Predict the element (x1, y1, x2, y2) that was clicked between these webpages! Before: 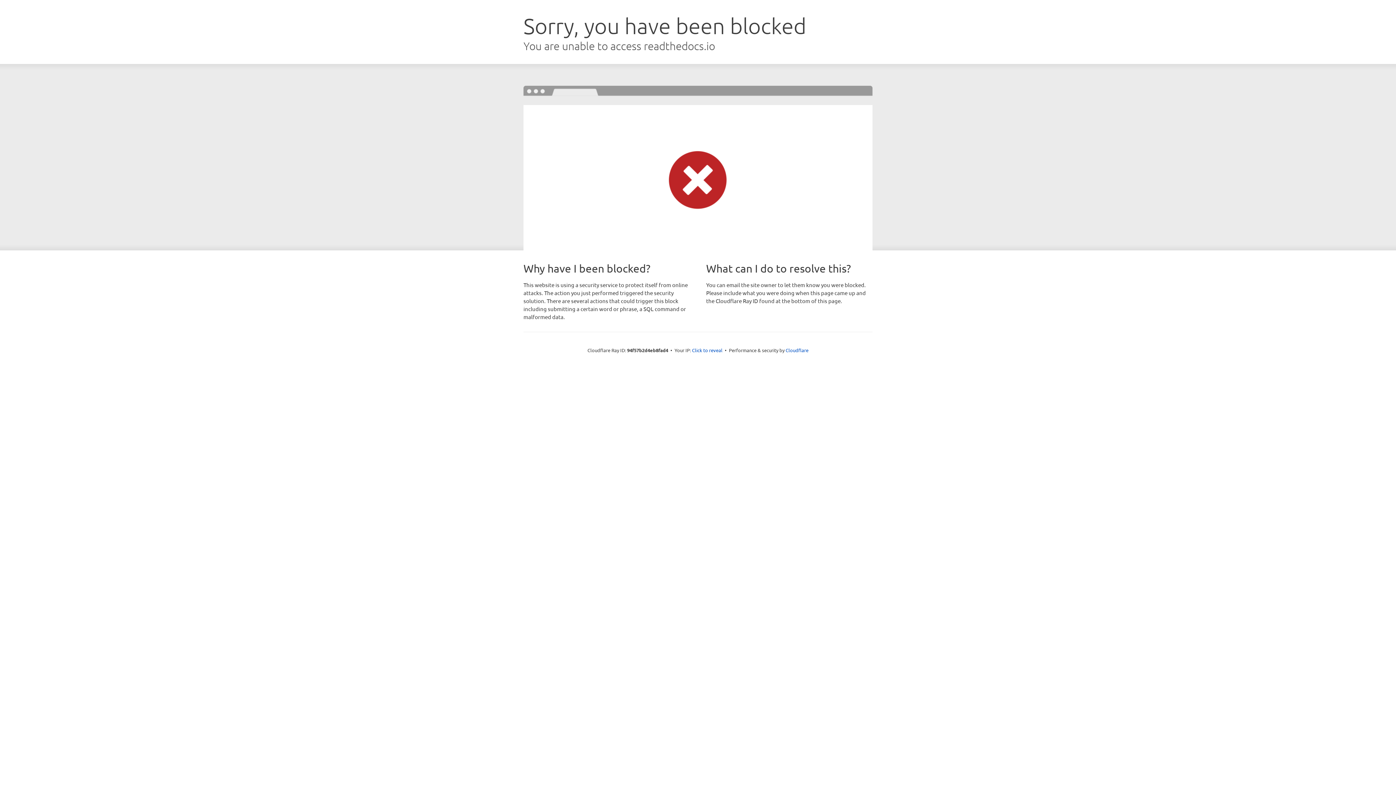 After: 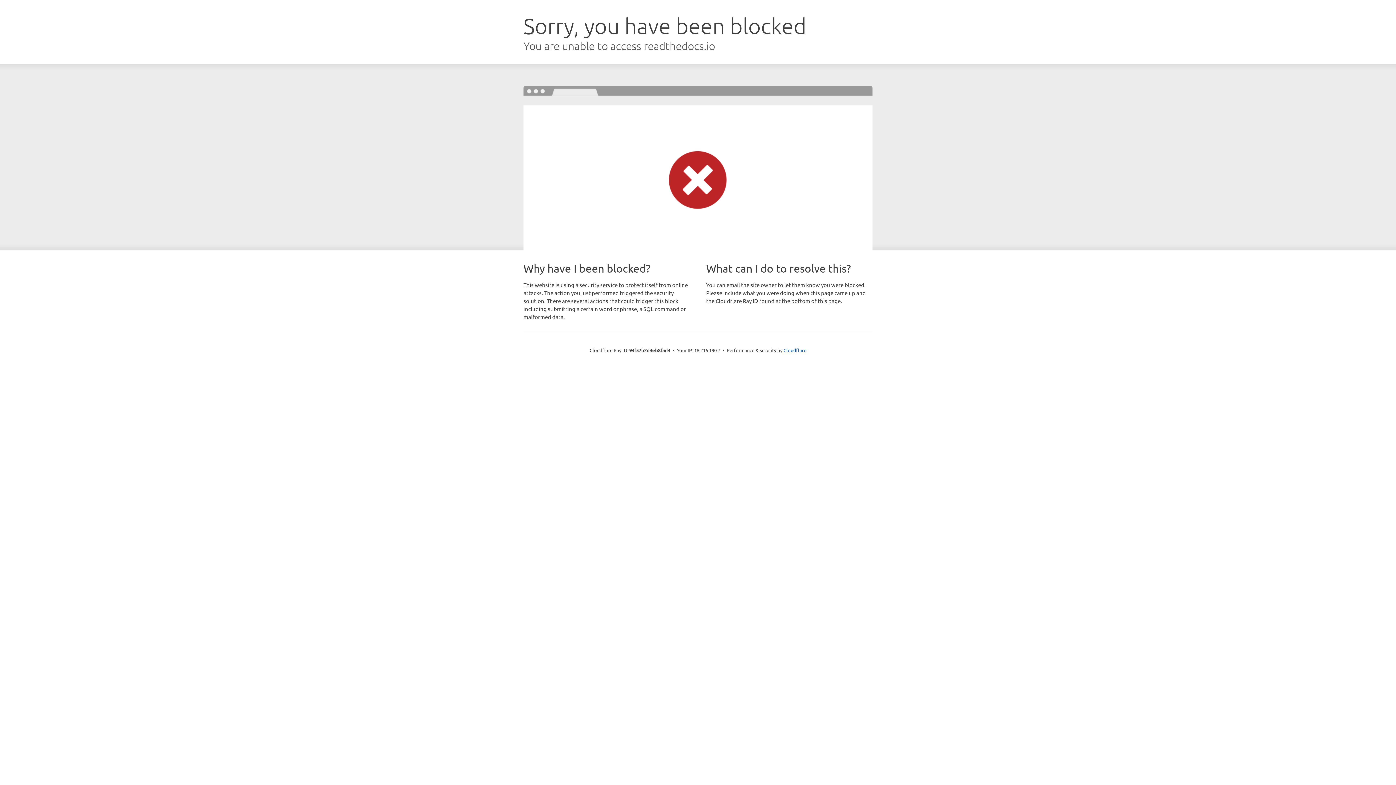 Action: bbox: (692, 346, 722, 353) label: Click to reveal